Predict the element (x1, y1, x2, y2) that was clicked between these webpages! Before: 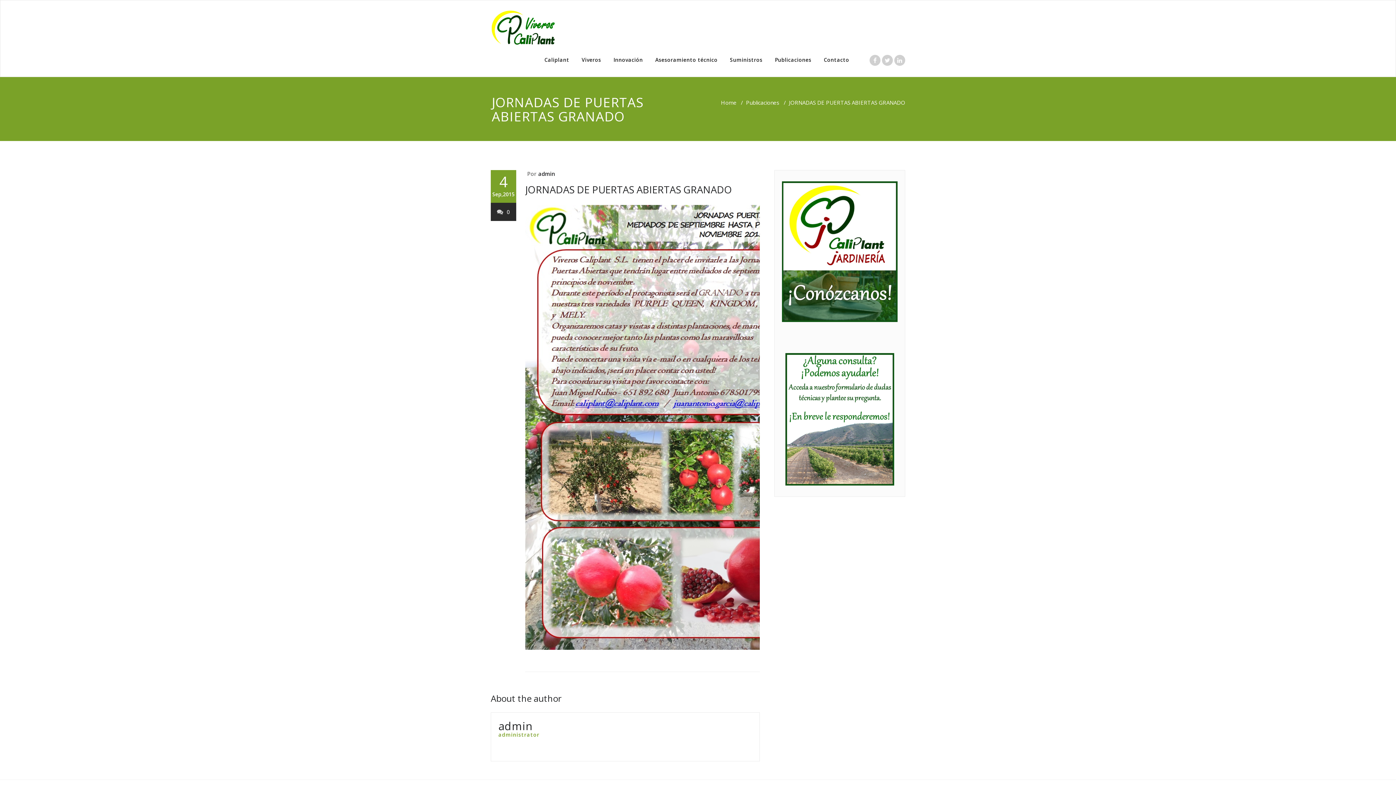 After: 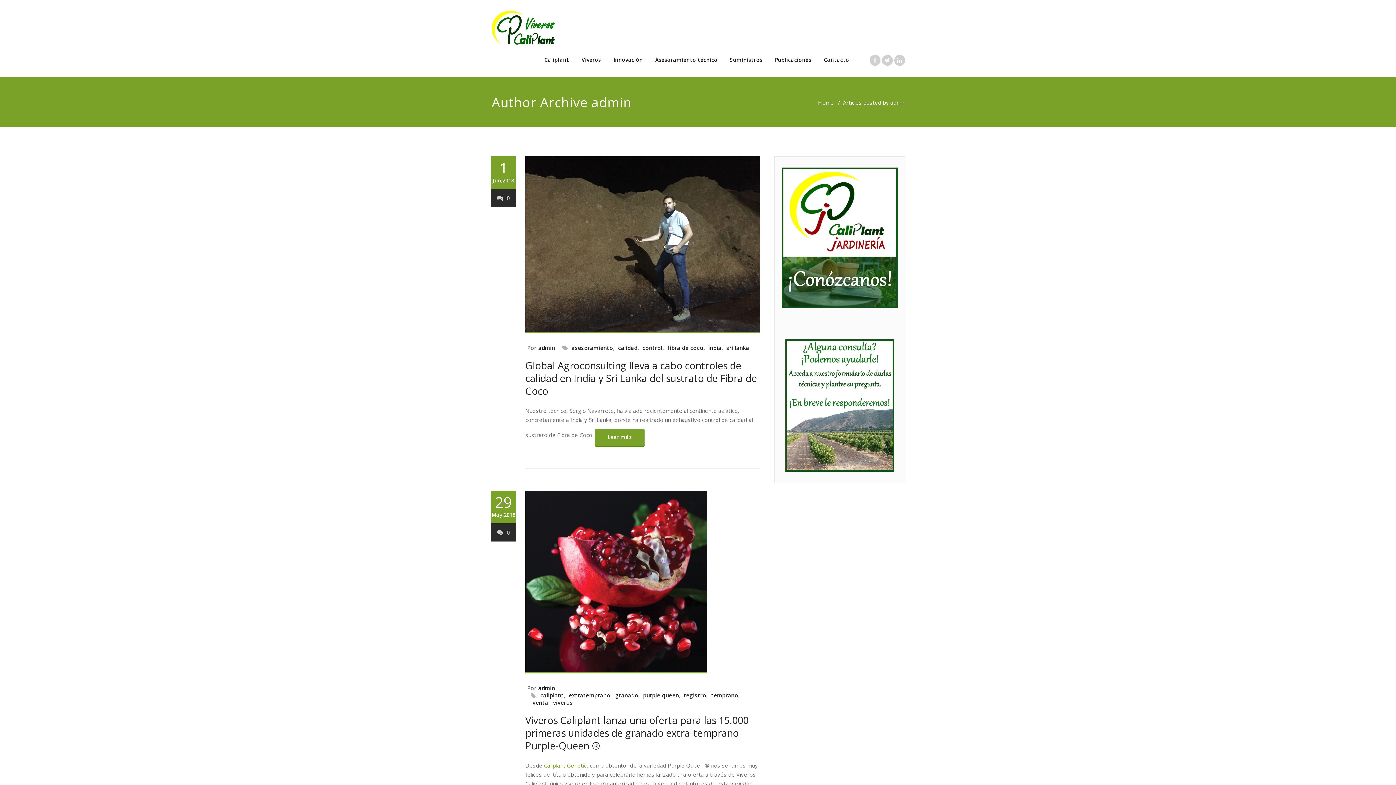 Action: label: admin bbox: (536, 168, 555, 179)